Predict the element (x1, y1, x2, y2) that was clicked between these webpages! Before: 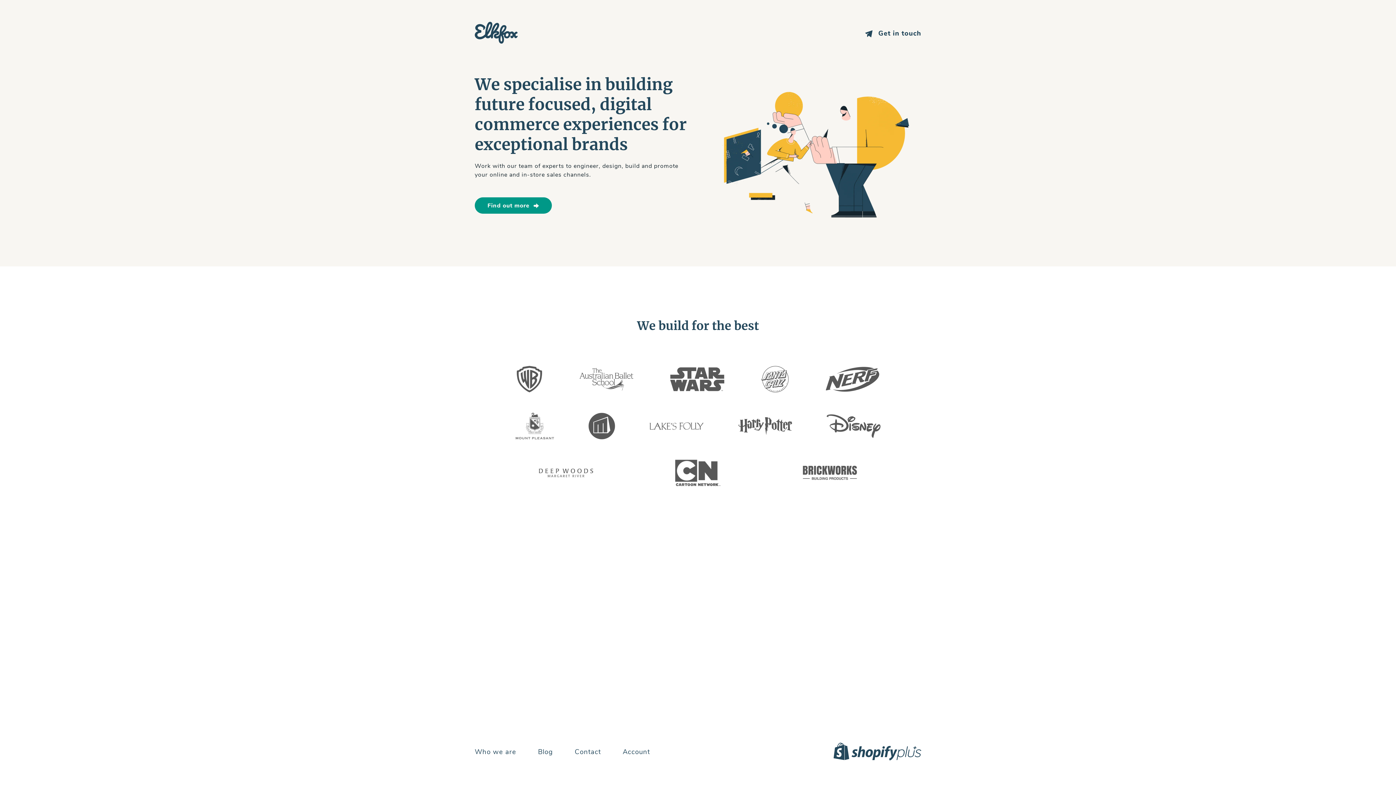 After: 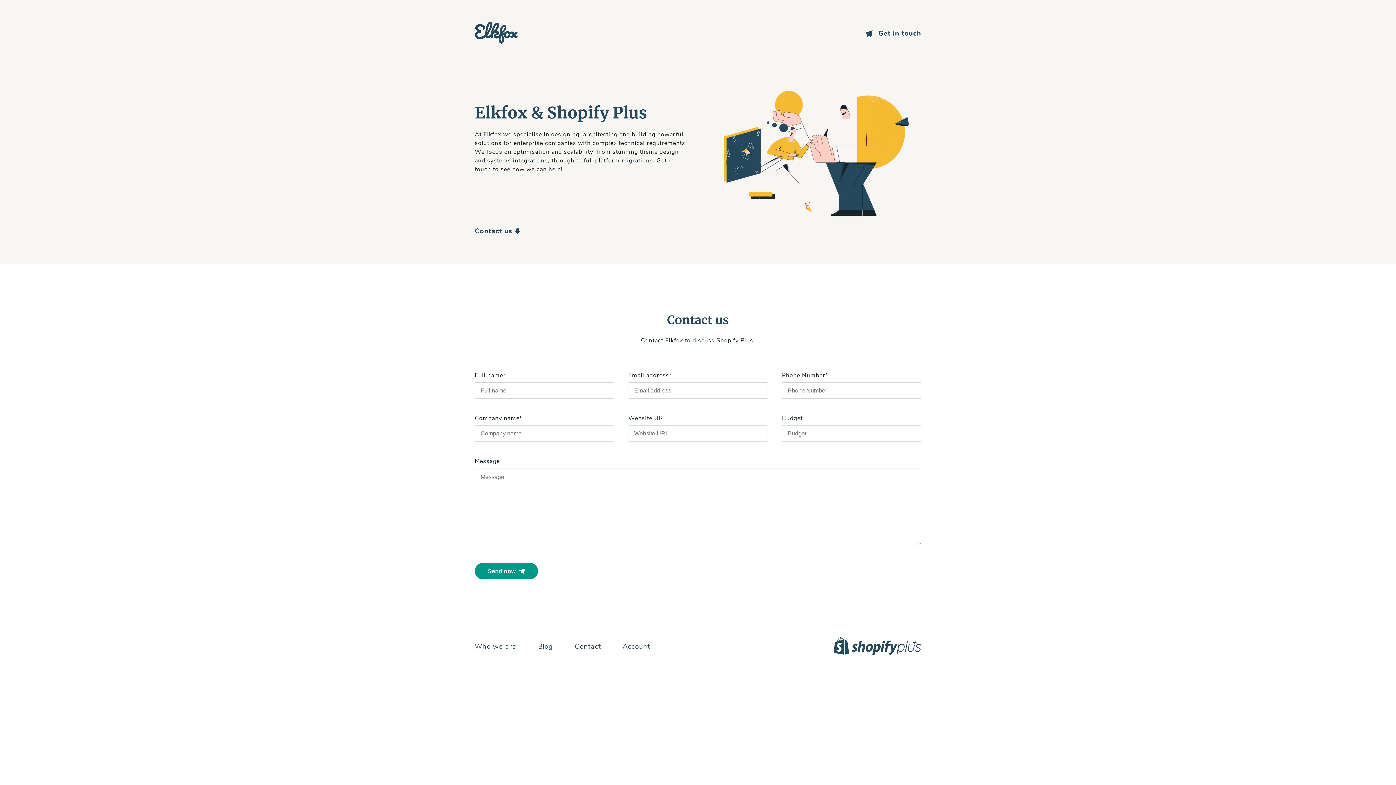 Action: label: Shopify Plus Experts bbox: (822, 742, 932, 762)